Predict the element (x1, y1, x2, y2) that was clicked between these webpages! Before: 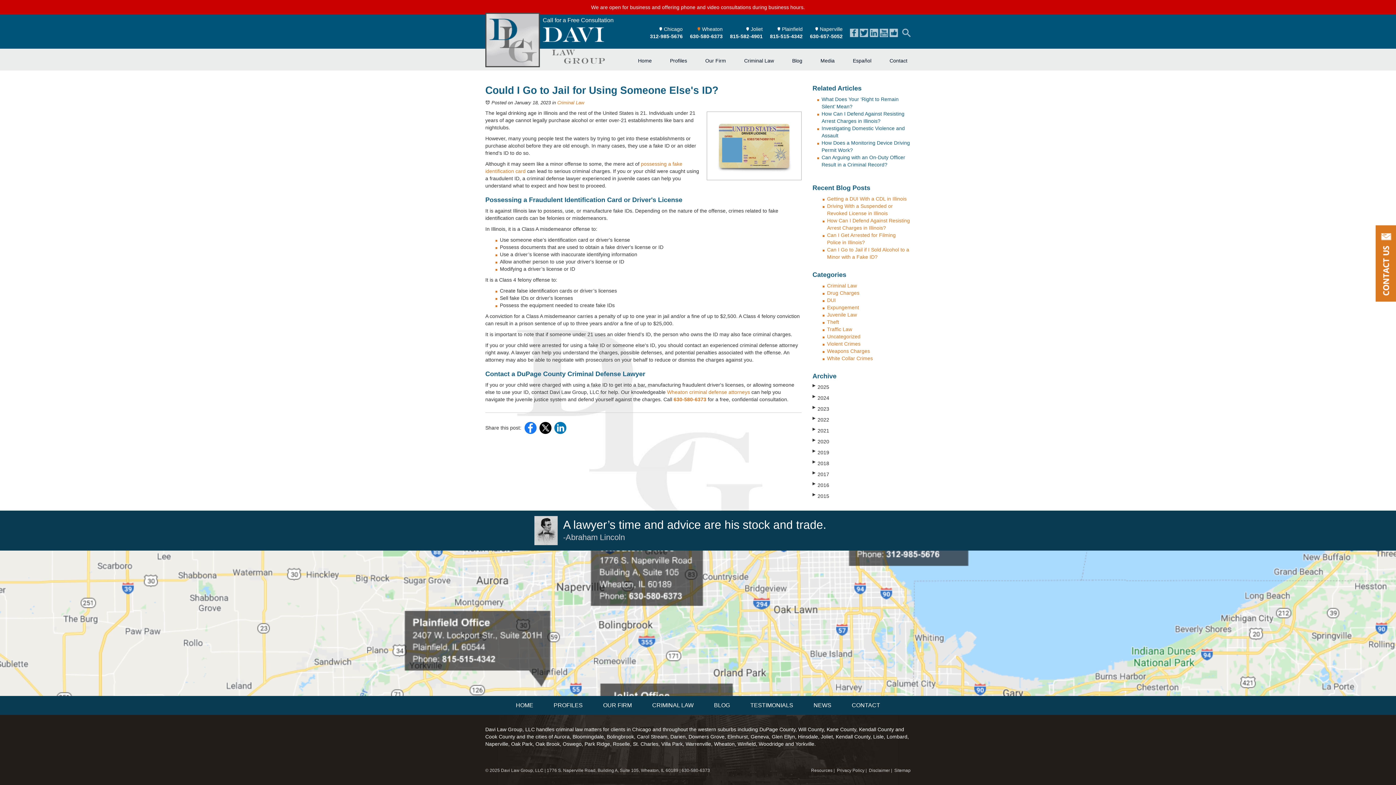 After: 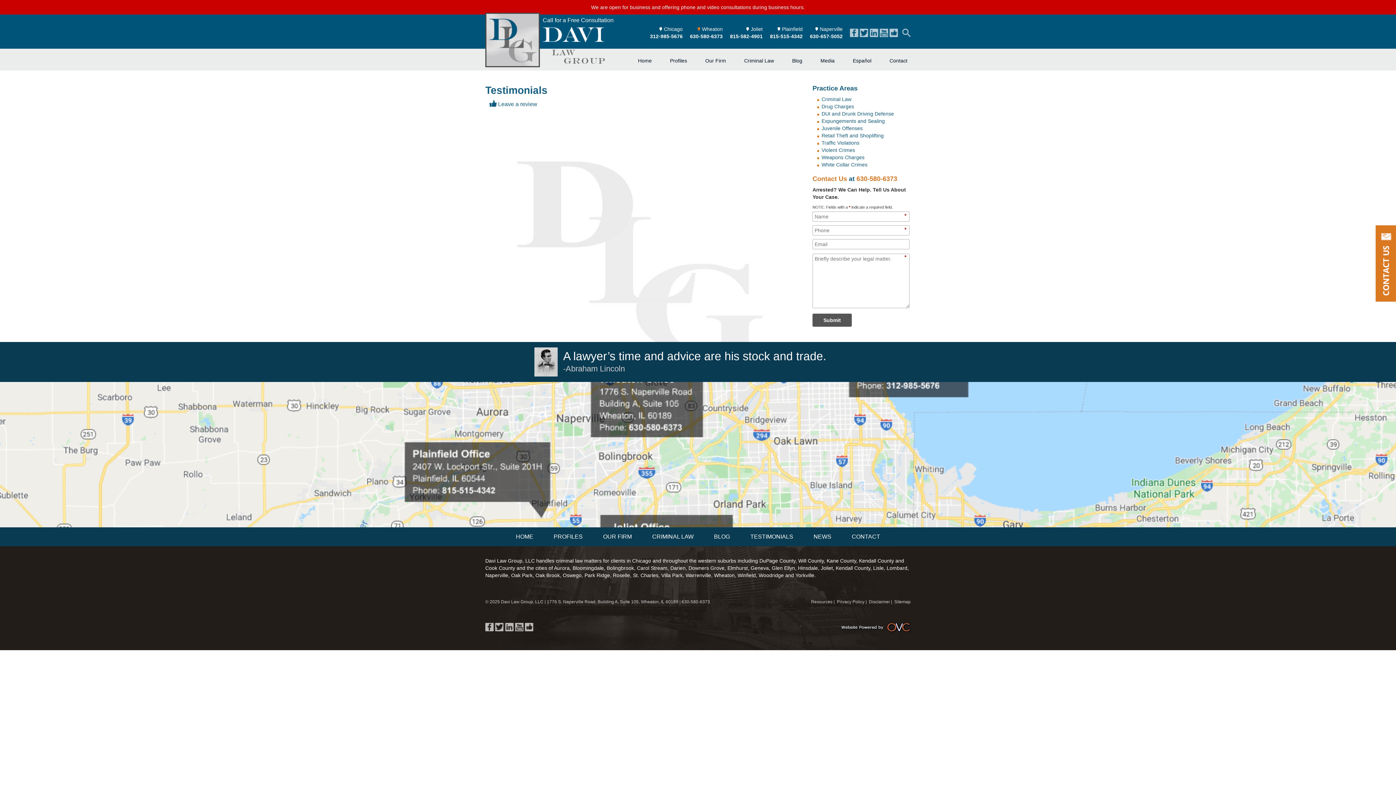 Action: bbox: (741, 696, 802, 715) label: TESTIMONIALS